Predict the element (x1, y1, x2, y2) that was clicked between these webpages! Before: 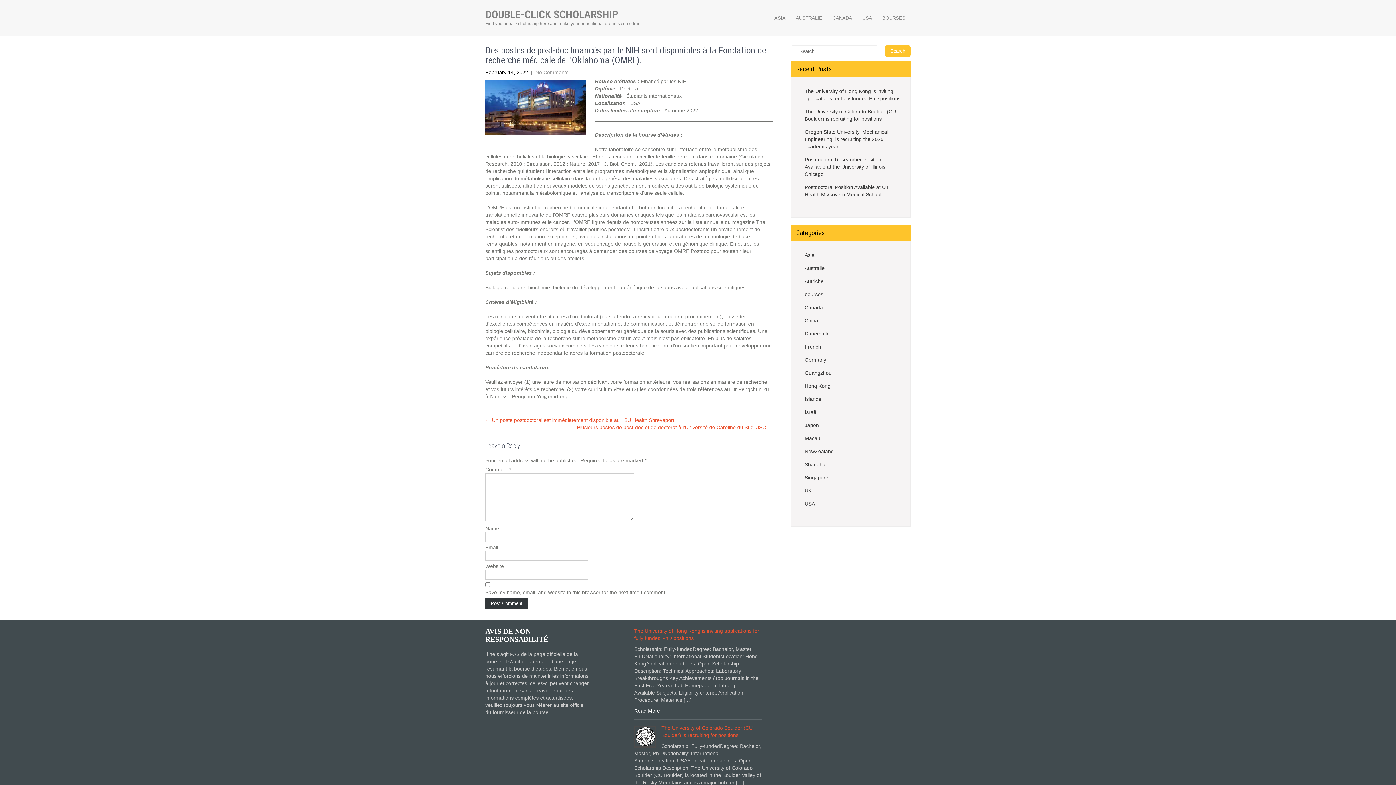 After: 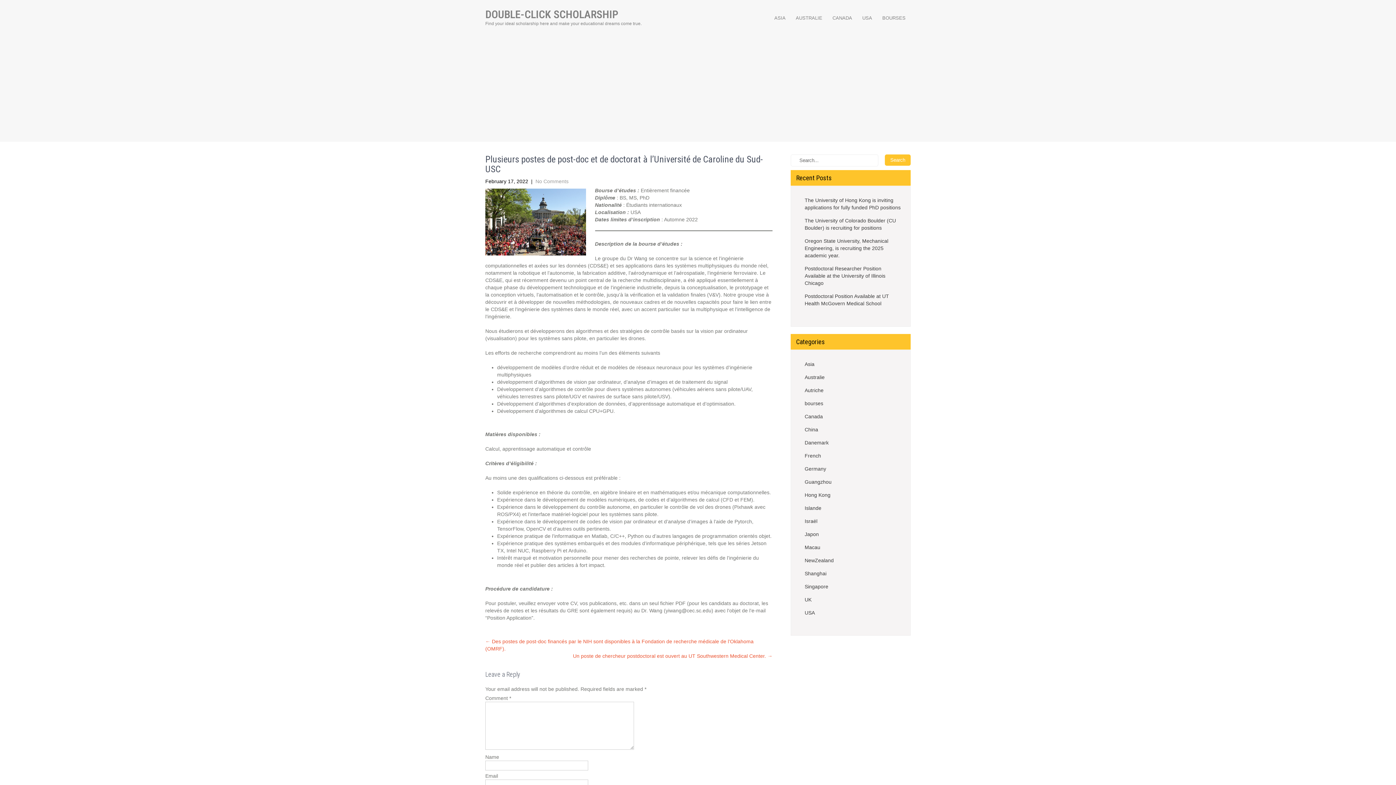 Action: label: Plusieurs postes de post-doc et de doctorat à l’Université de Caroline du Sud-USC → bbox: (577, 424, 772, 430)